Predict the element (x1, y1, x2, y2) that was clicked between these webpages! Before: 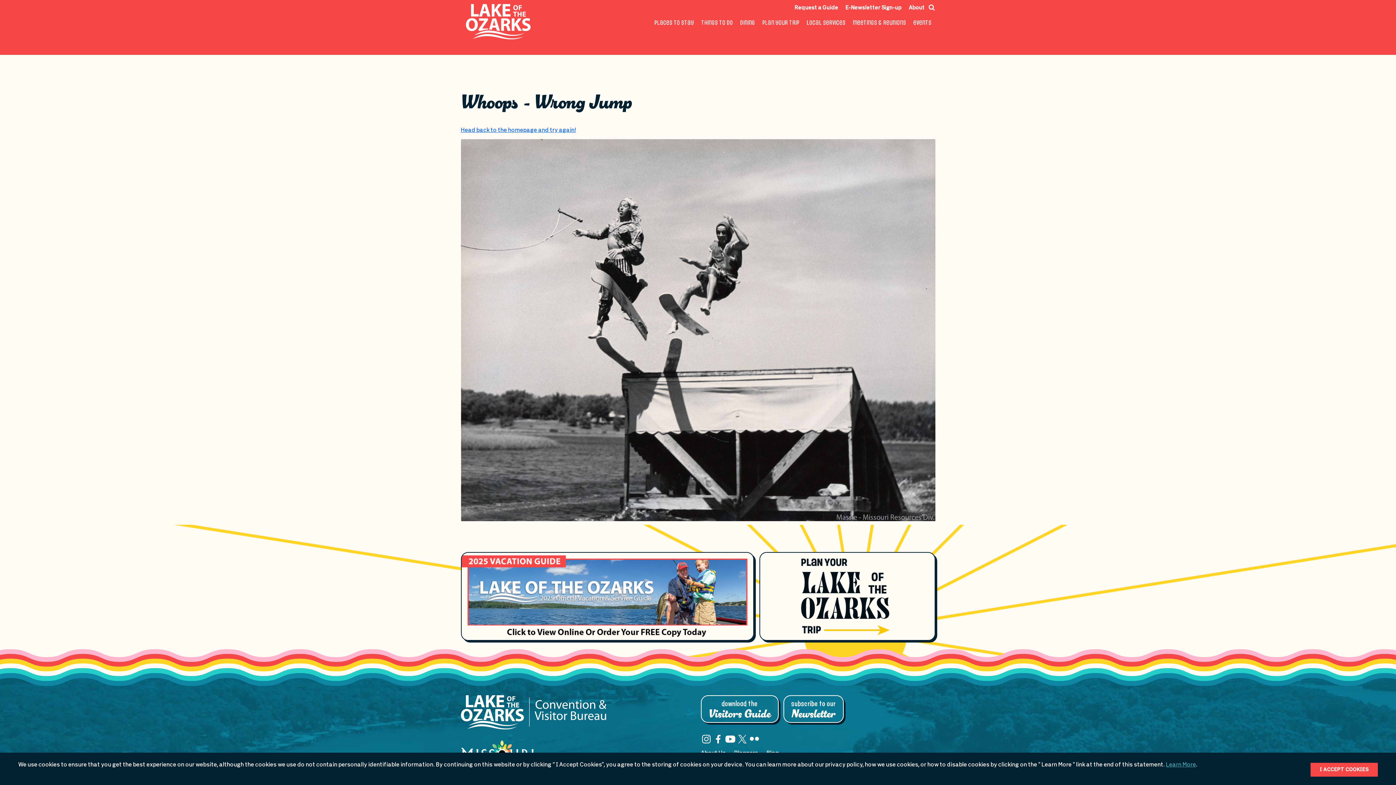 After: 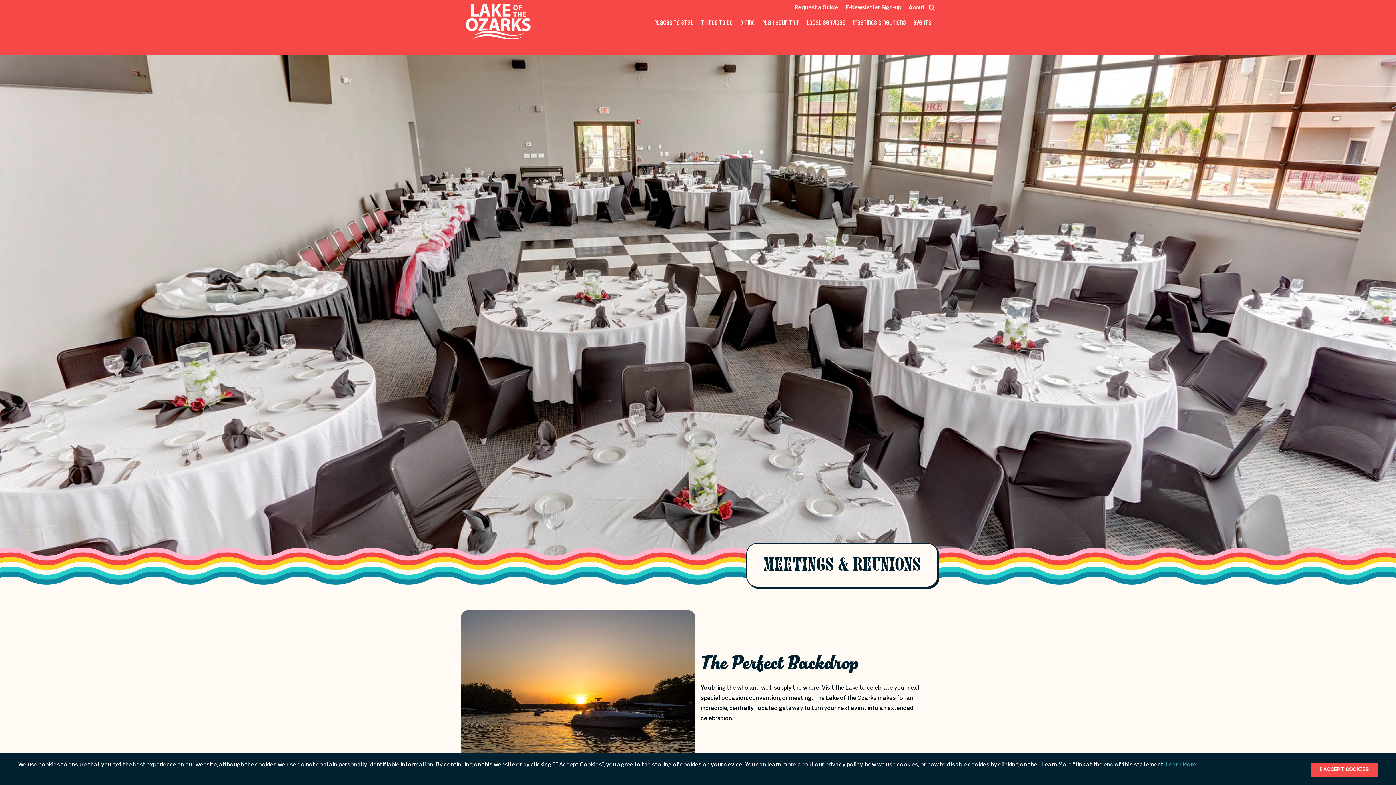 Action: label: MEETINGS & REUNIONS bbox: (849, 16, 910, 29)